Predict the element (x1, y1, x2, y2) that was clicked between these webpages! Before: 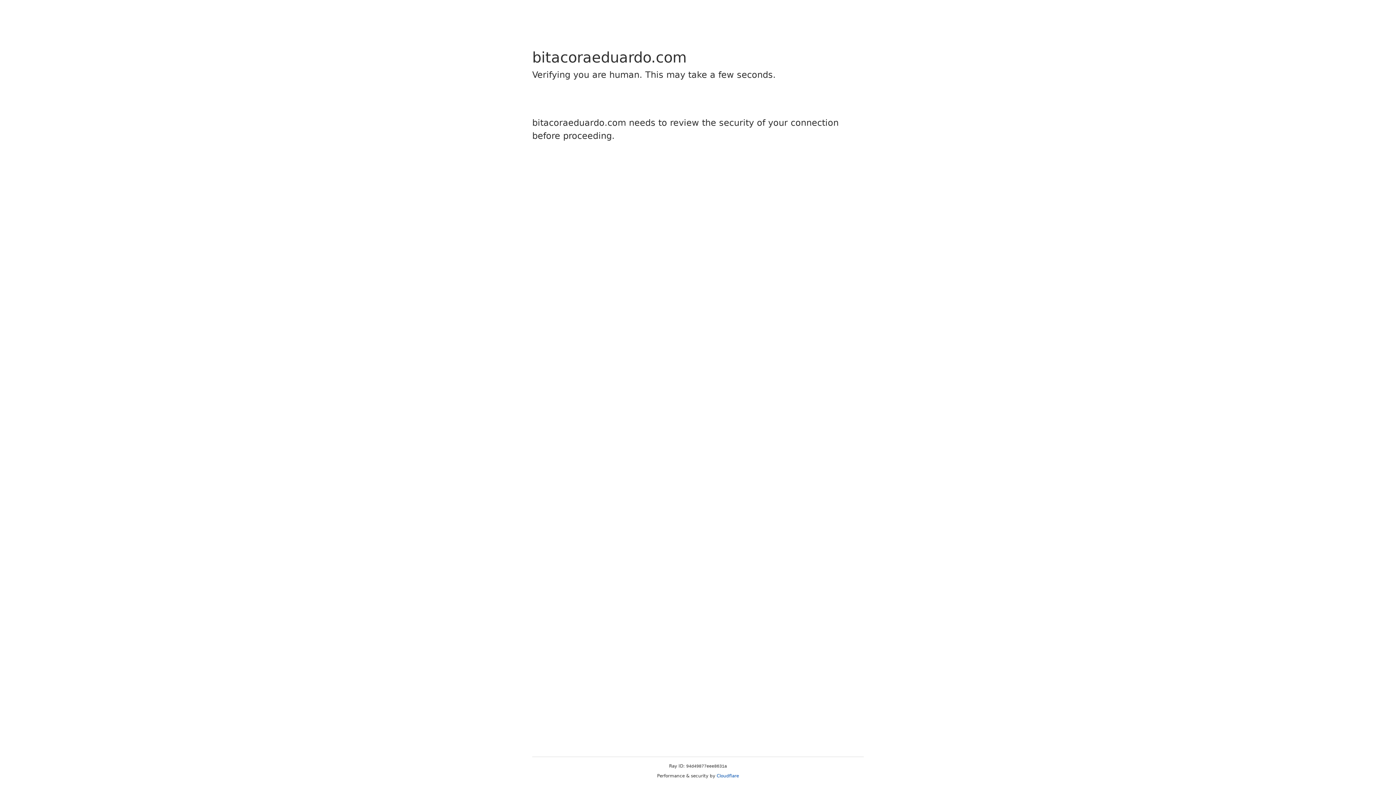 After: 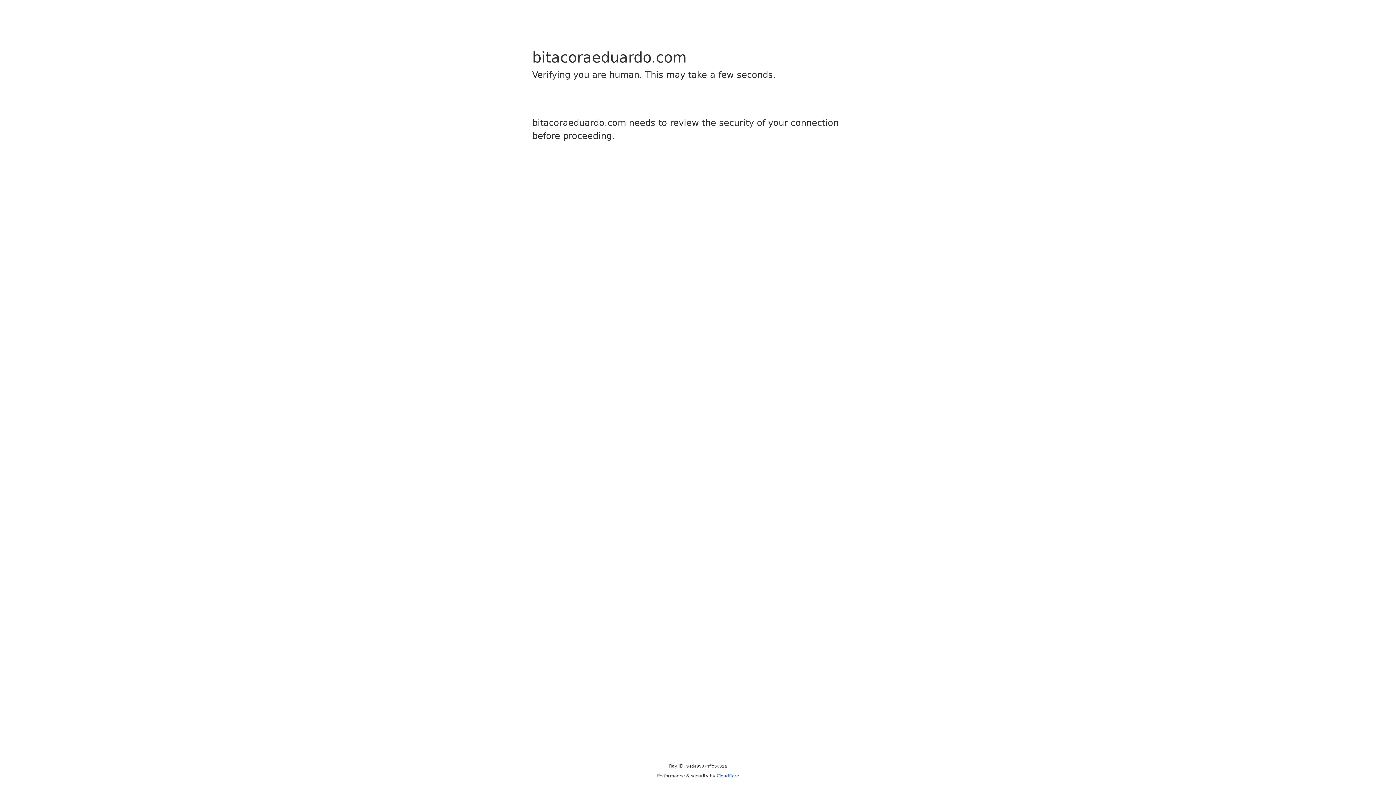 Action: label: Cloudflare bbox: (716, 773, 739, 778)